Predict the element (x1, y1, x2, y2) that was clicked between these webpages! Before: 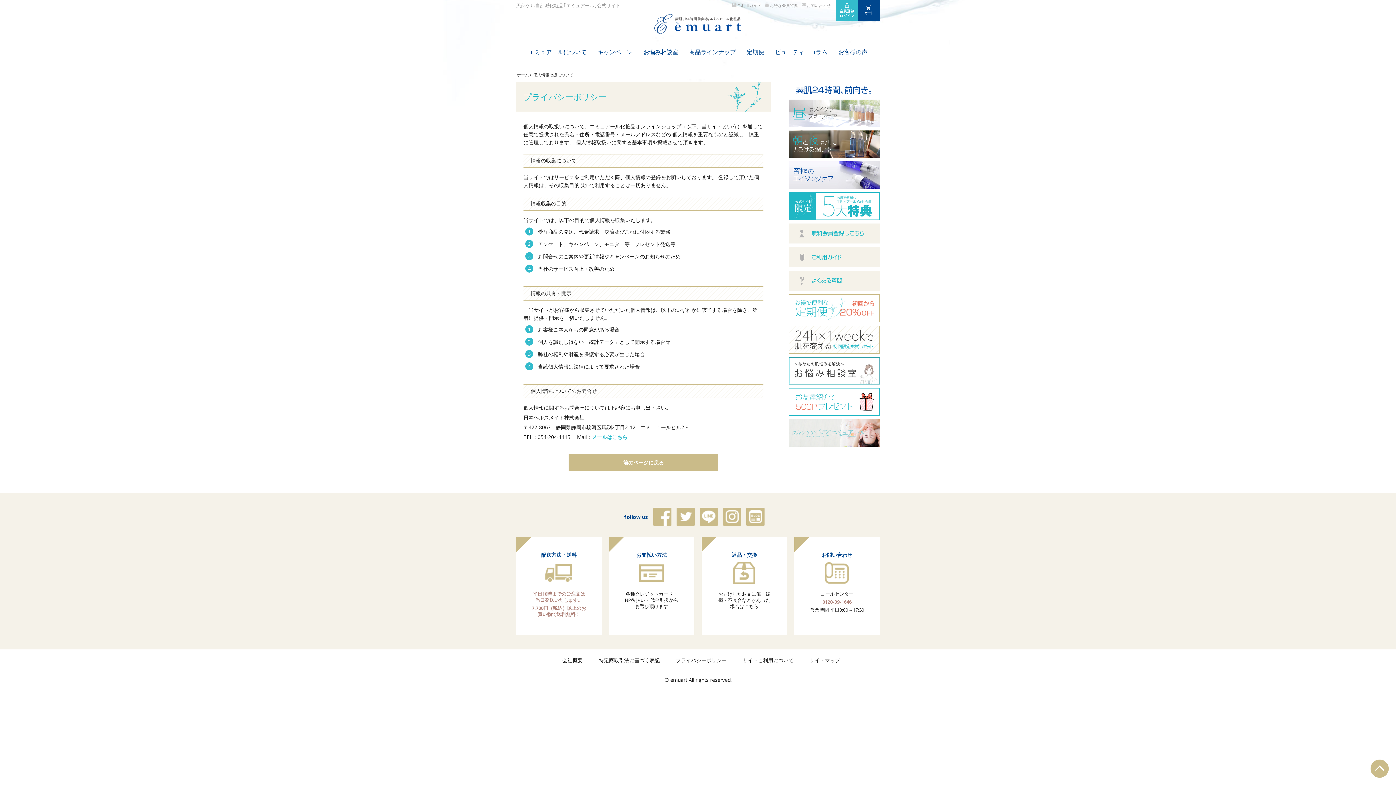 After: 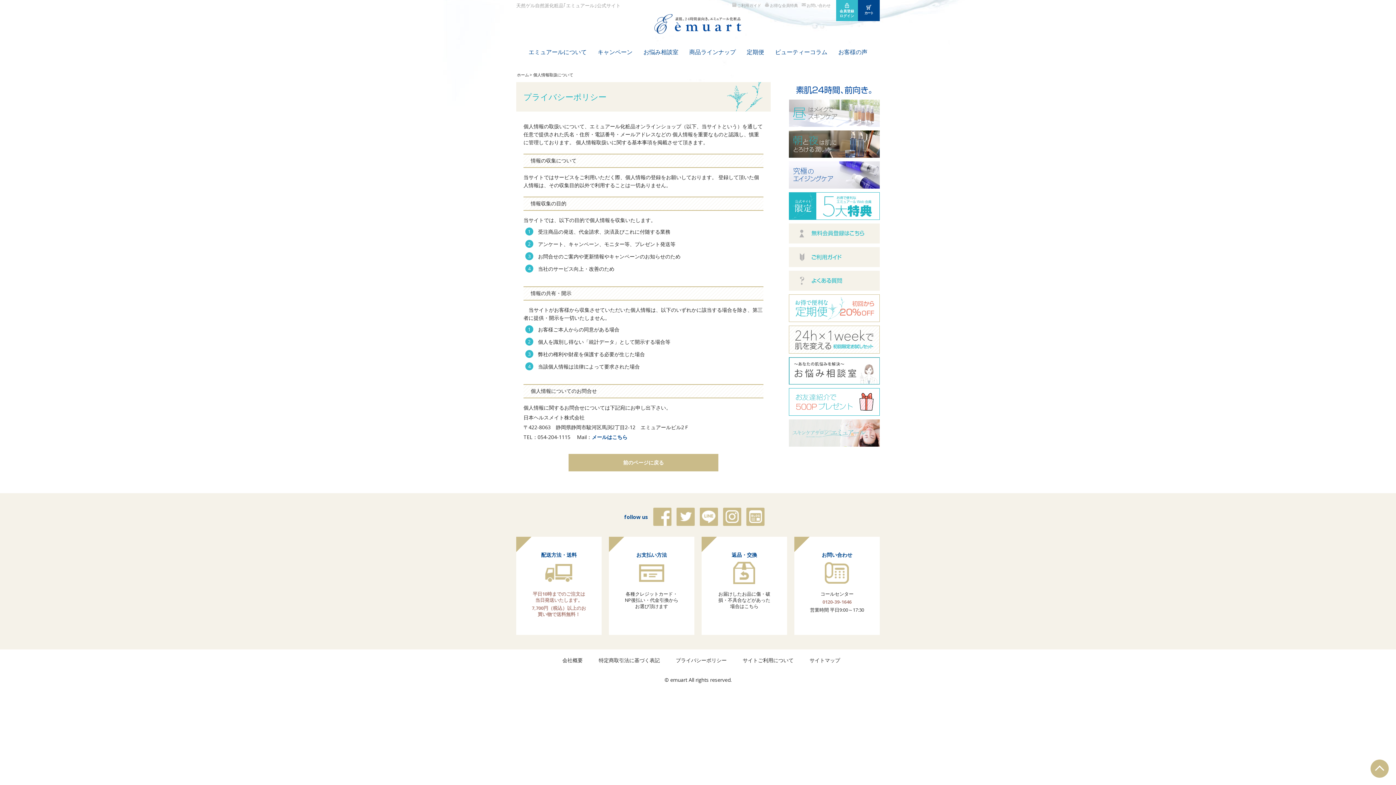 Action: label: メールはこちら bbox: (592, 433, 627, 440)